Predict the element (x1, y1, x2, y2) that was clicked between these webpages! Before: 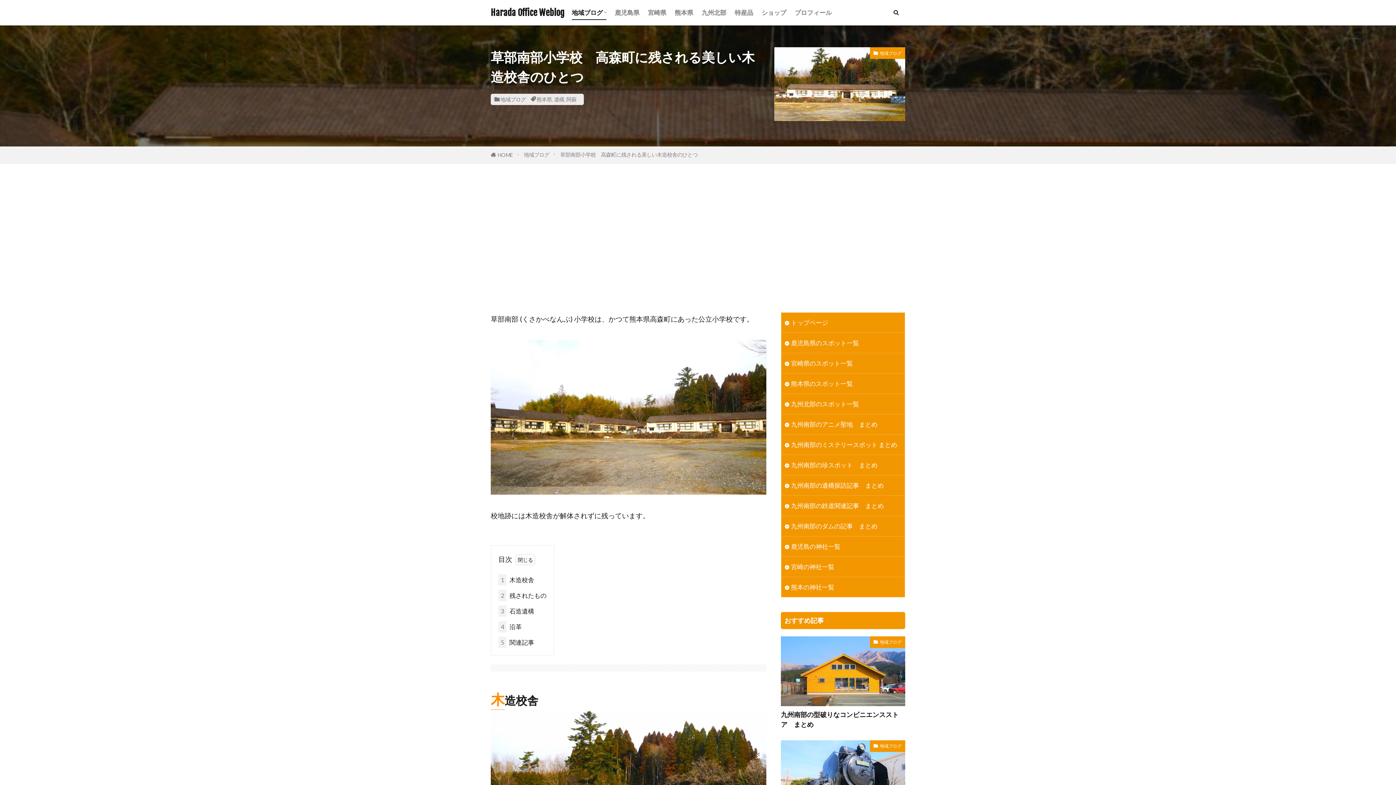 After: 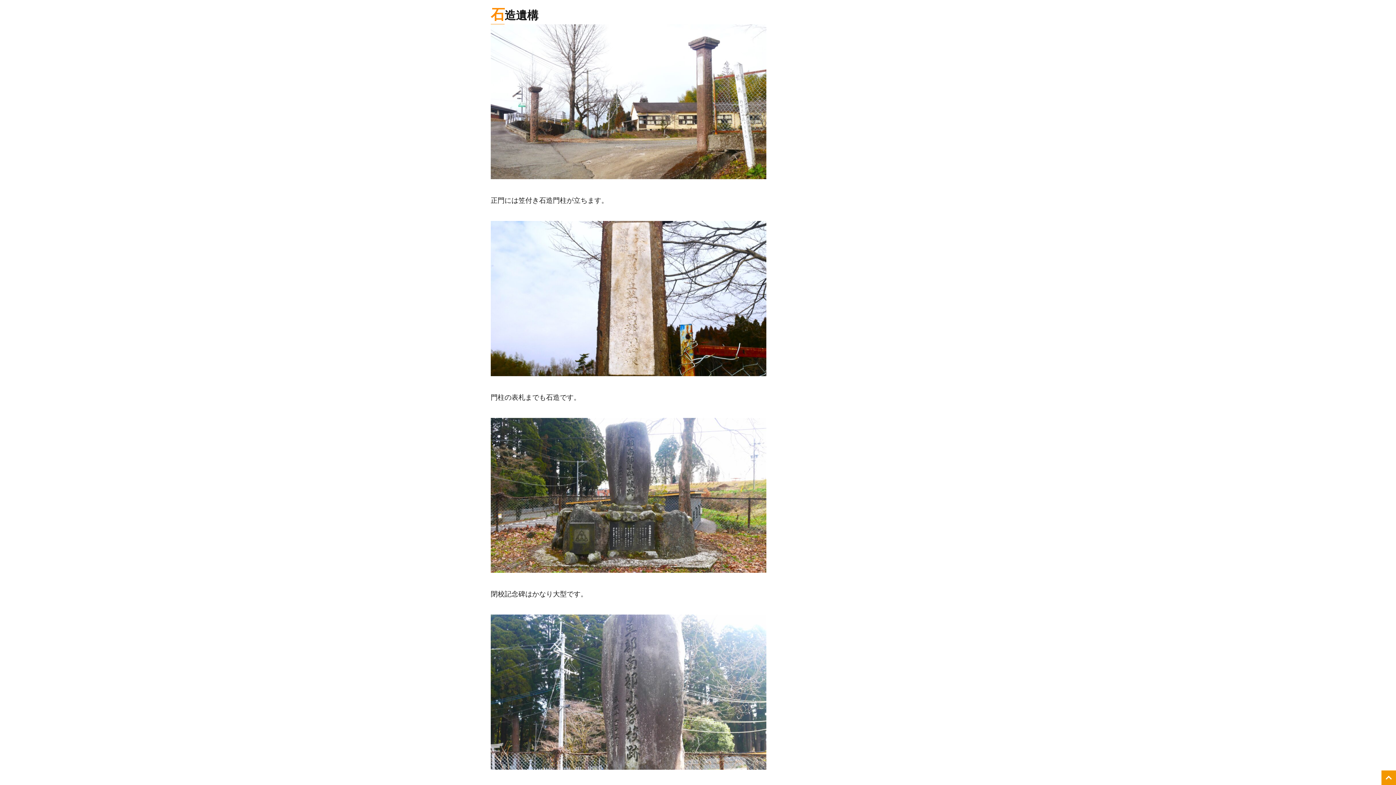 Action: bbox: (498, 605, 534, 617) label: 3 石造遺構